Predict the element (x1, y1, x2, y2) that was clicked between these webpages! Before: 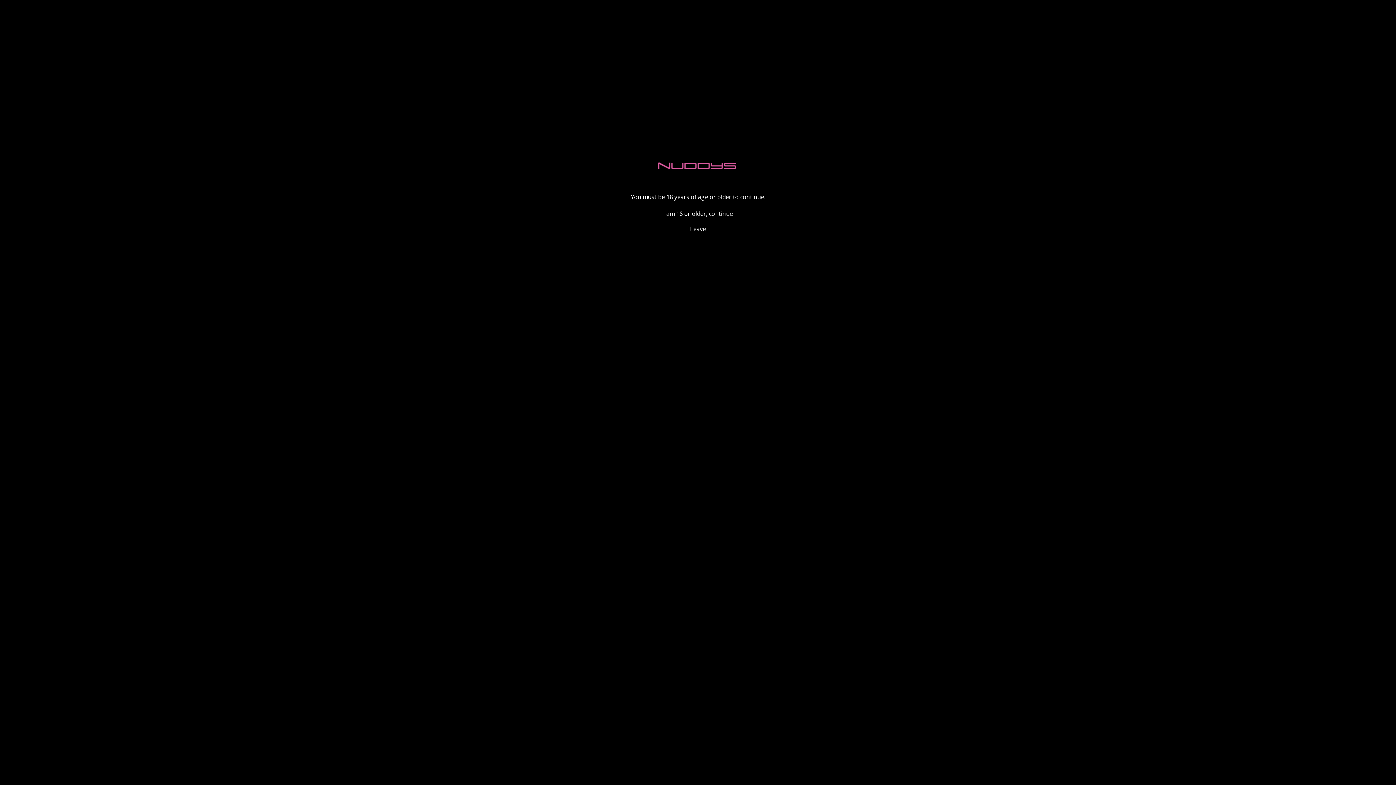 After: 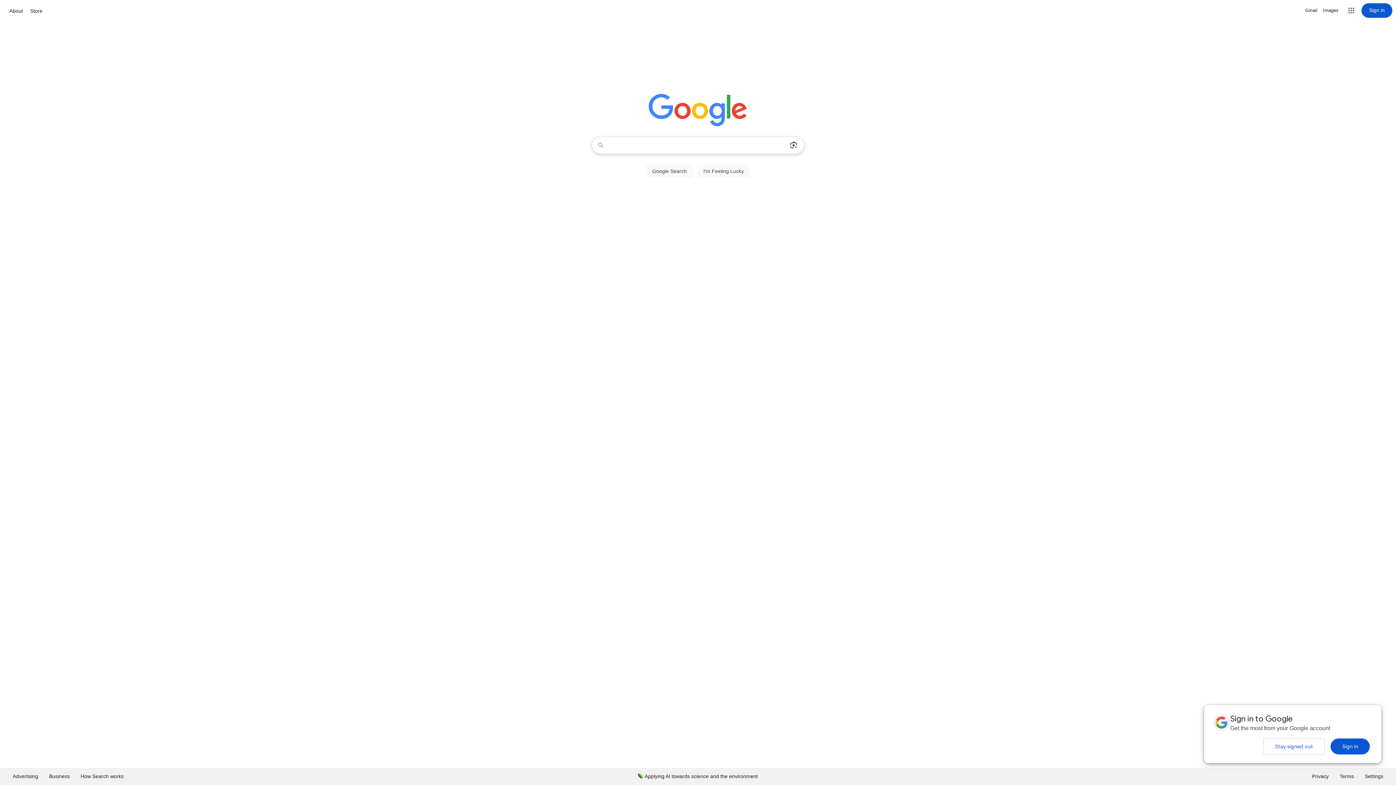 Action: bbox: (690, 225, 706, 233) label: Leave